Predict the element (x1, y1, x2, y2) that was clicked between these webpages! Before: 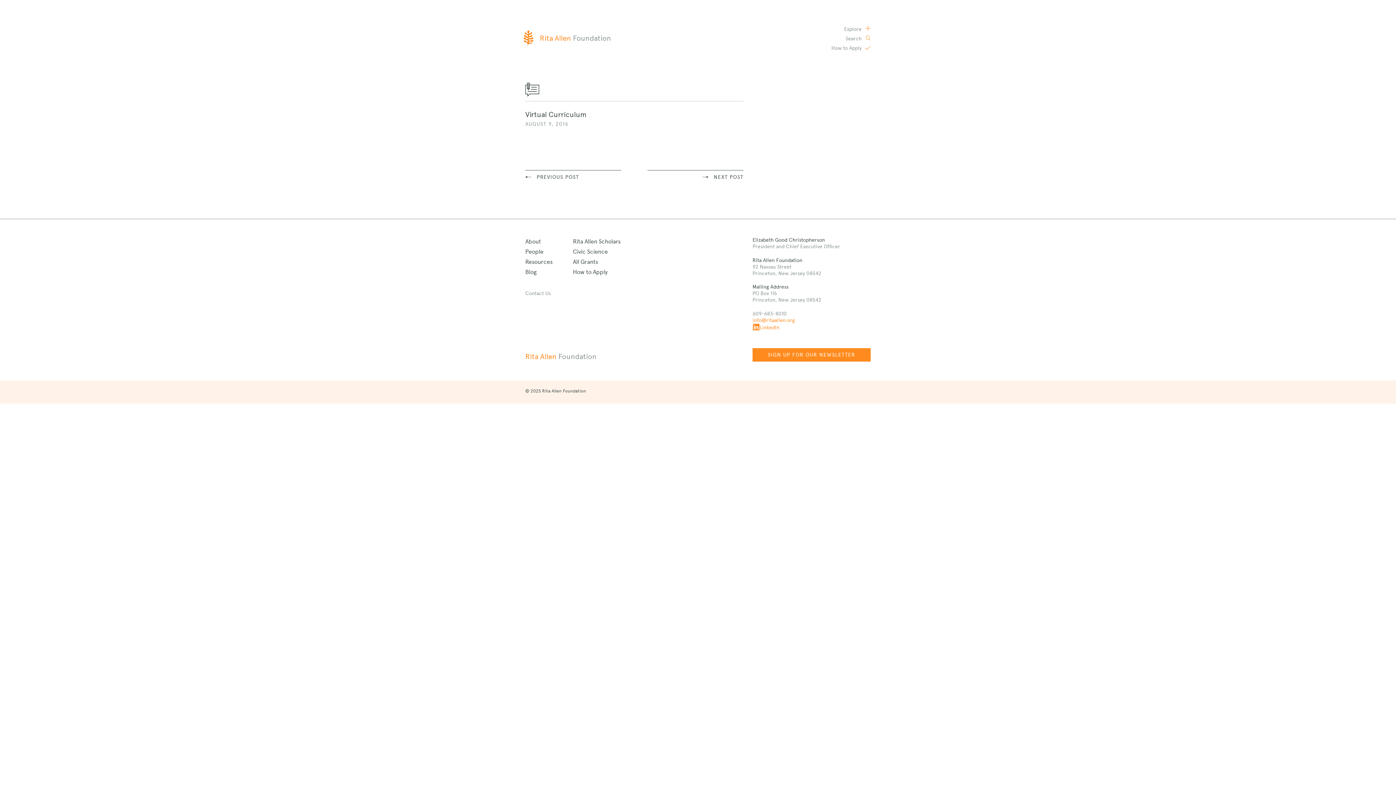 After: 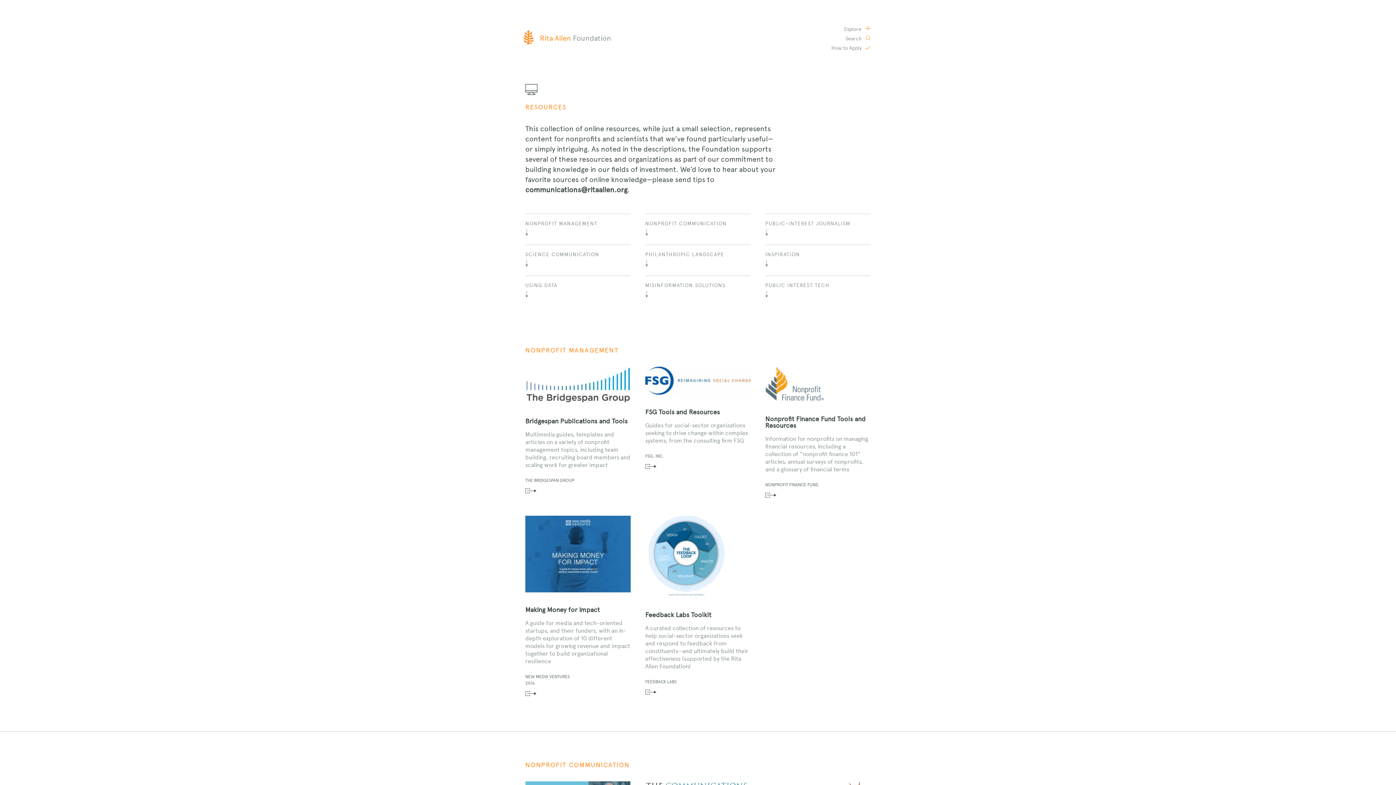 Action: bbox: (525, 258, 552, 265) label: Resources